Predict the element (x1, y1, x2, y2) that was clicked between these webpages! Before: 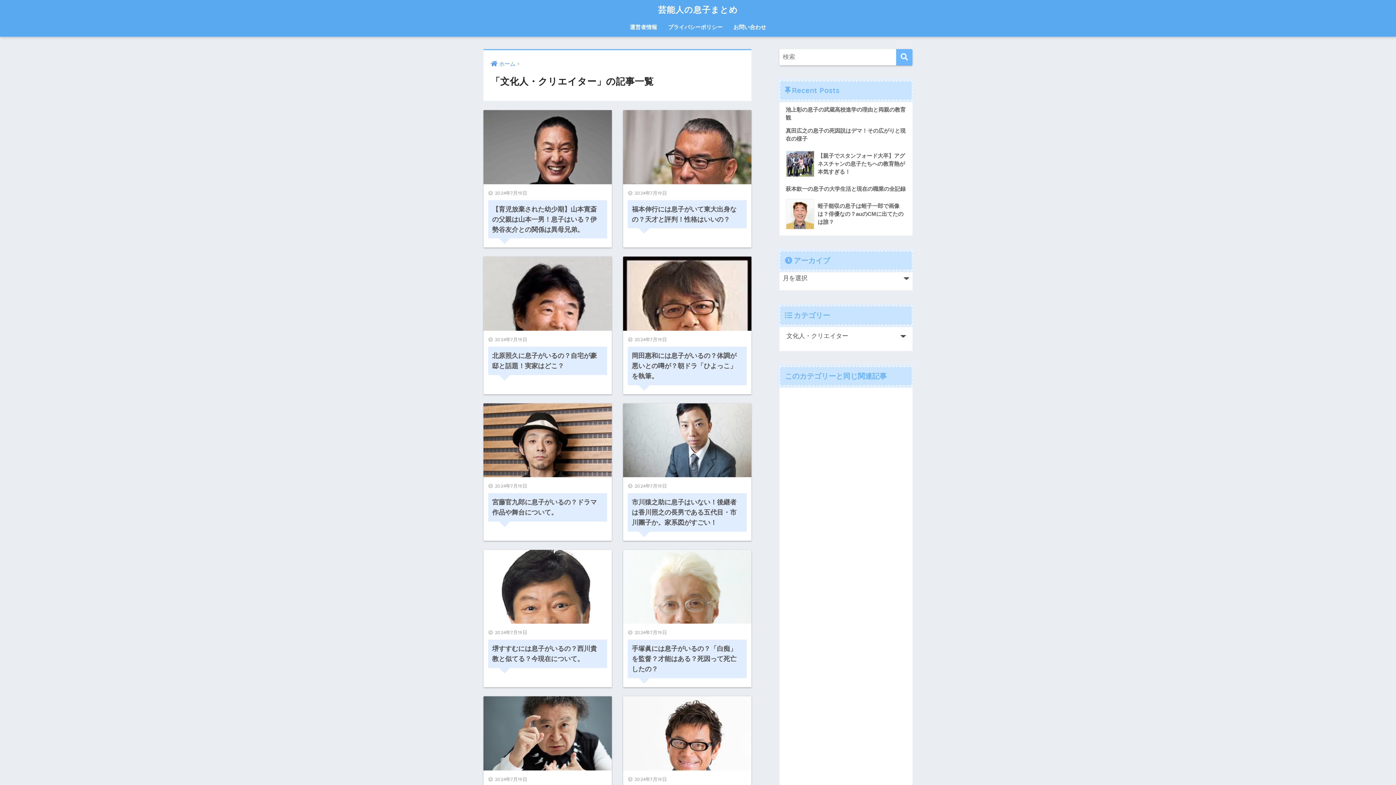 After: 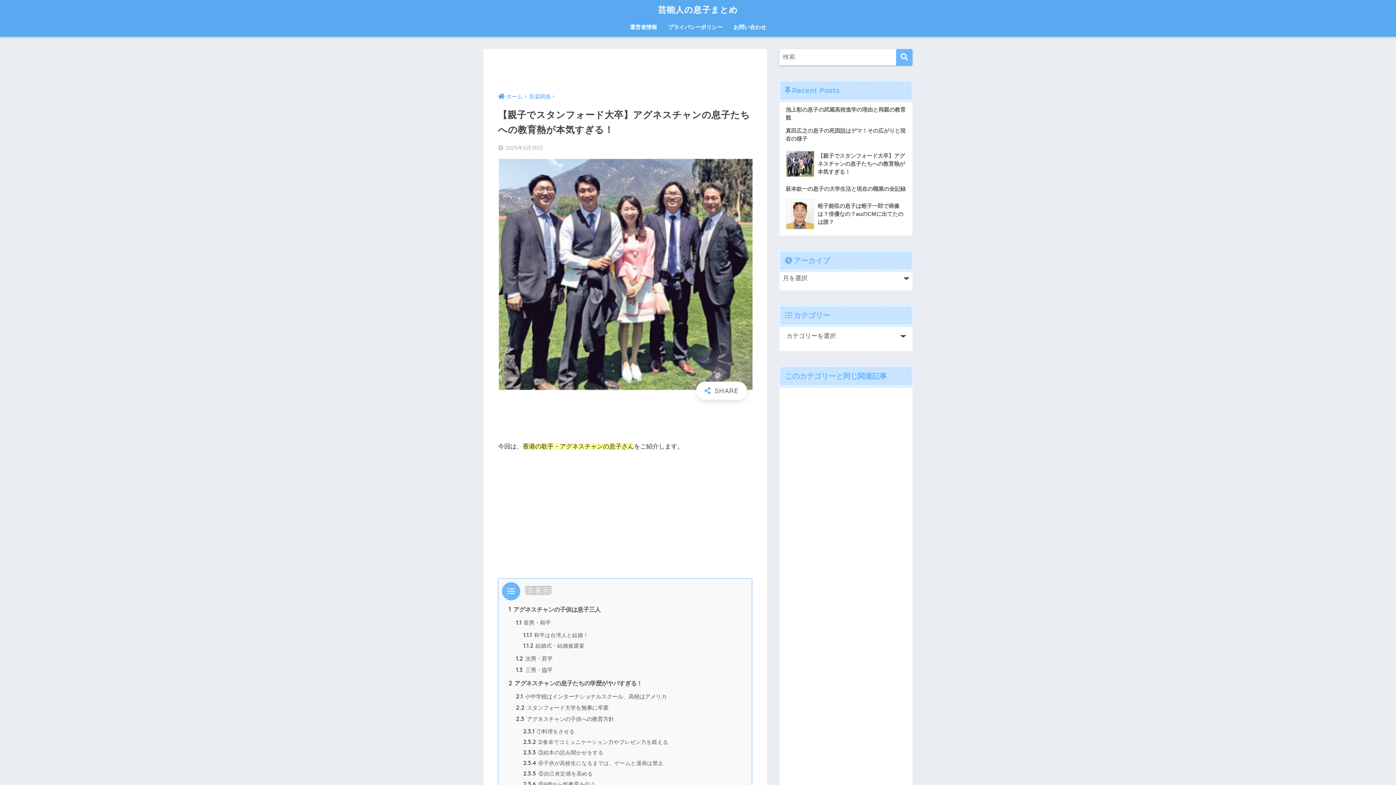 Action: bbox: (783, 145, 908, 182) label: 	【親子でスタンフォード大卒】アグネスチャンの息子たちへの教育熱が本気すぎる！